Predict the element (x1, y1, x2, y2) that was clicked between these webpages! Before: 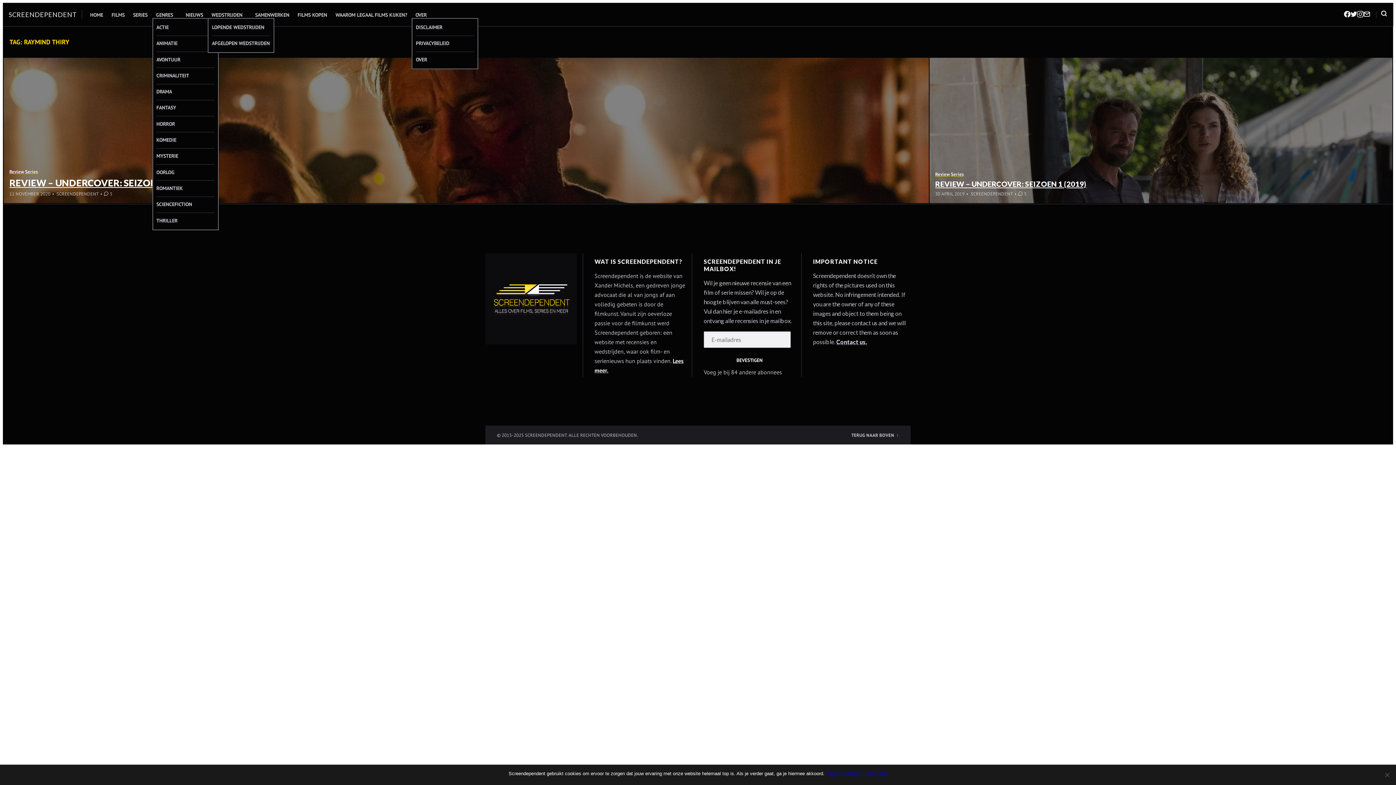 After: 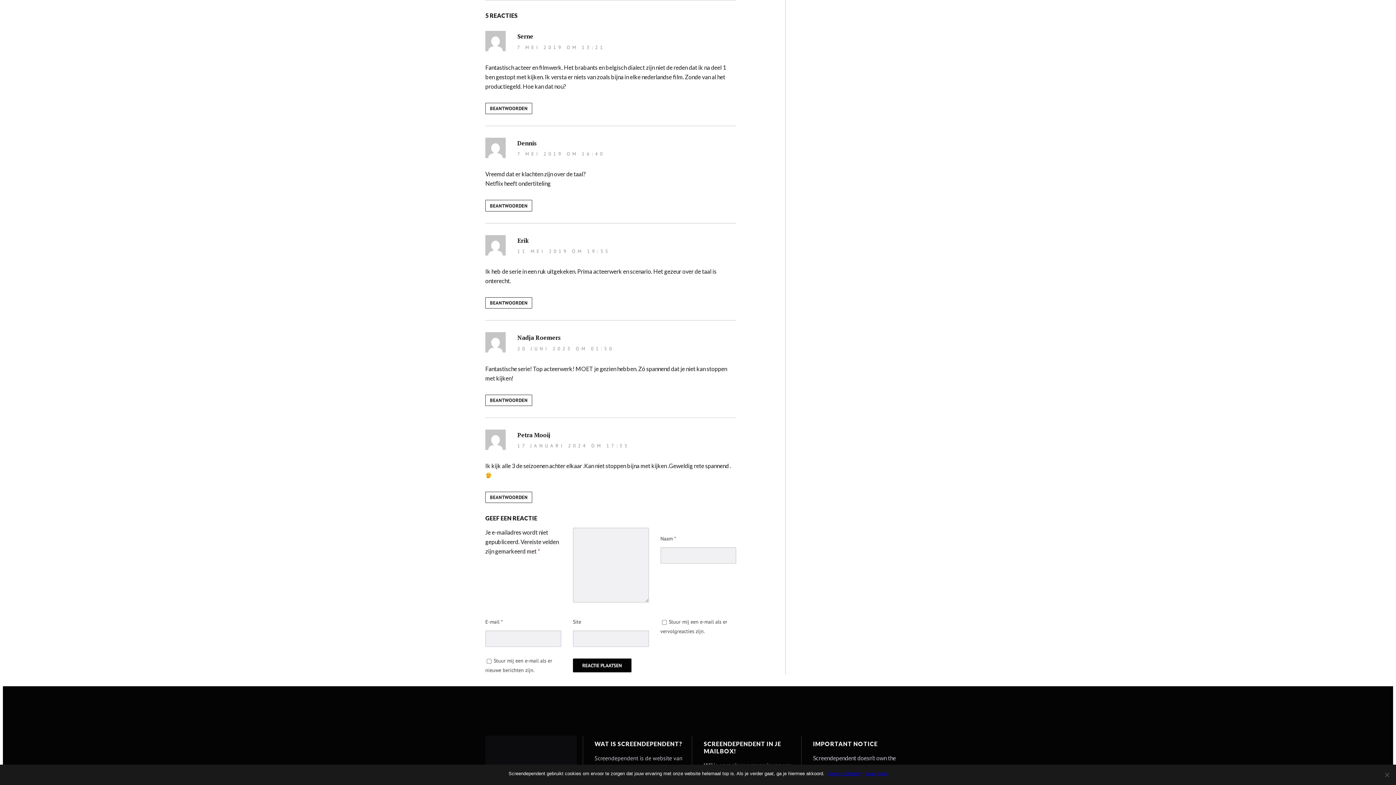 Action: label: 5
REACTIES OP “REVIEW – UNDERCOVER: SEIZOEN 1 (2019)” bbox: (1024, 191, 1026, 196)